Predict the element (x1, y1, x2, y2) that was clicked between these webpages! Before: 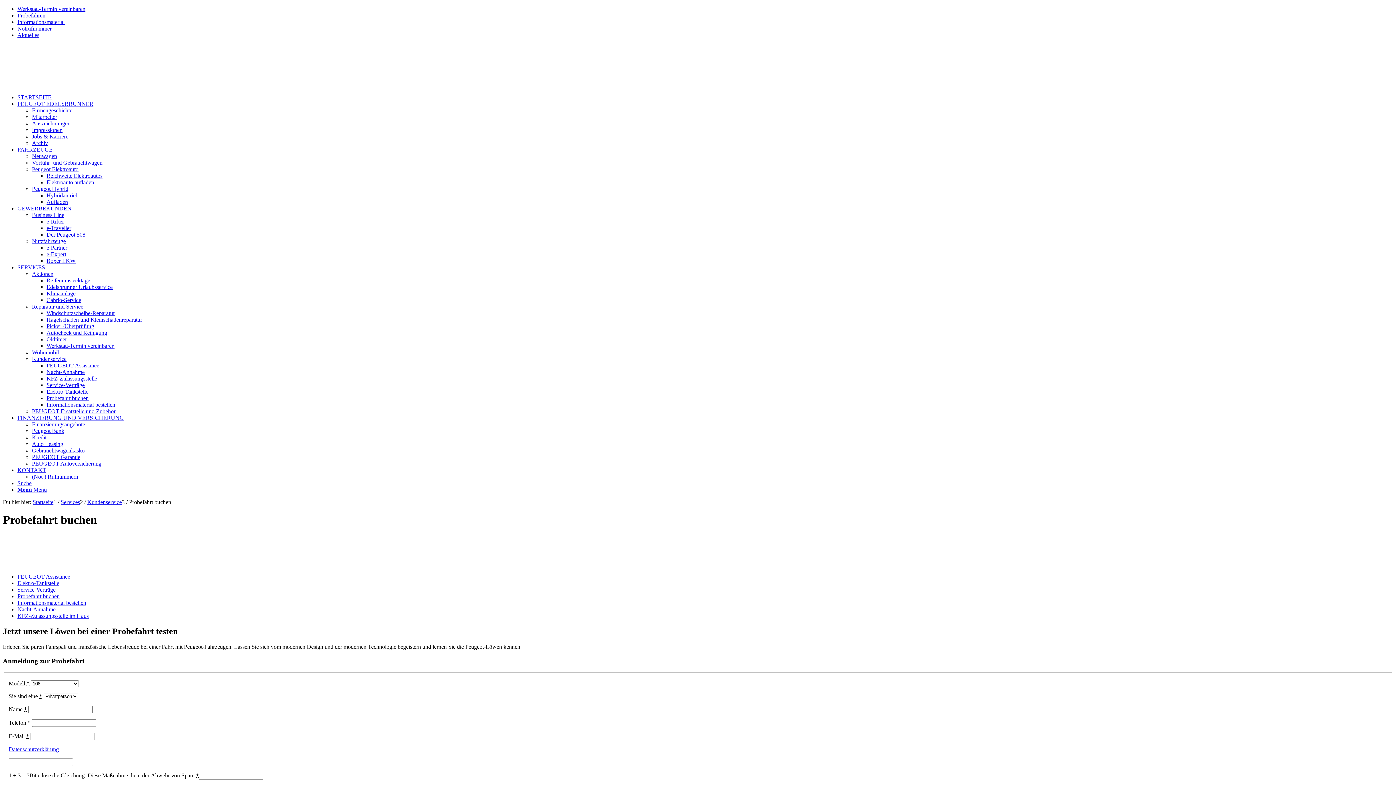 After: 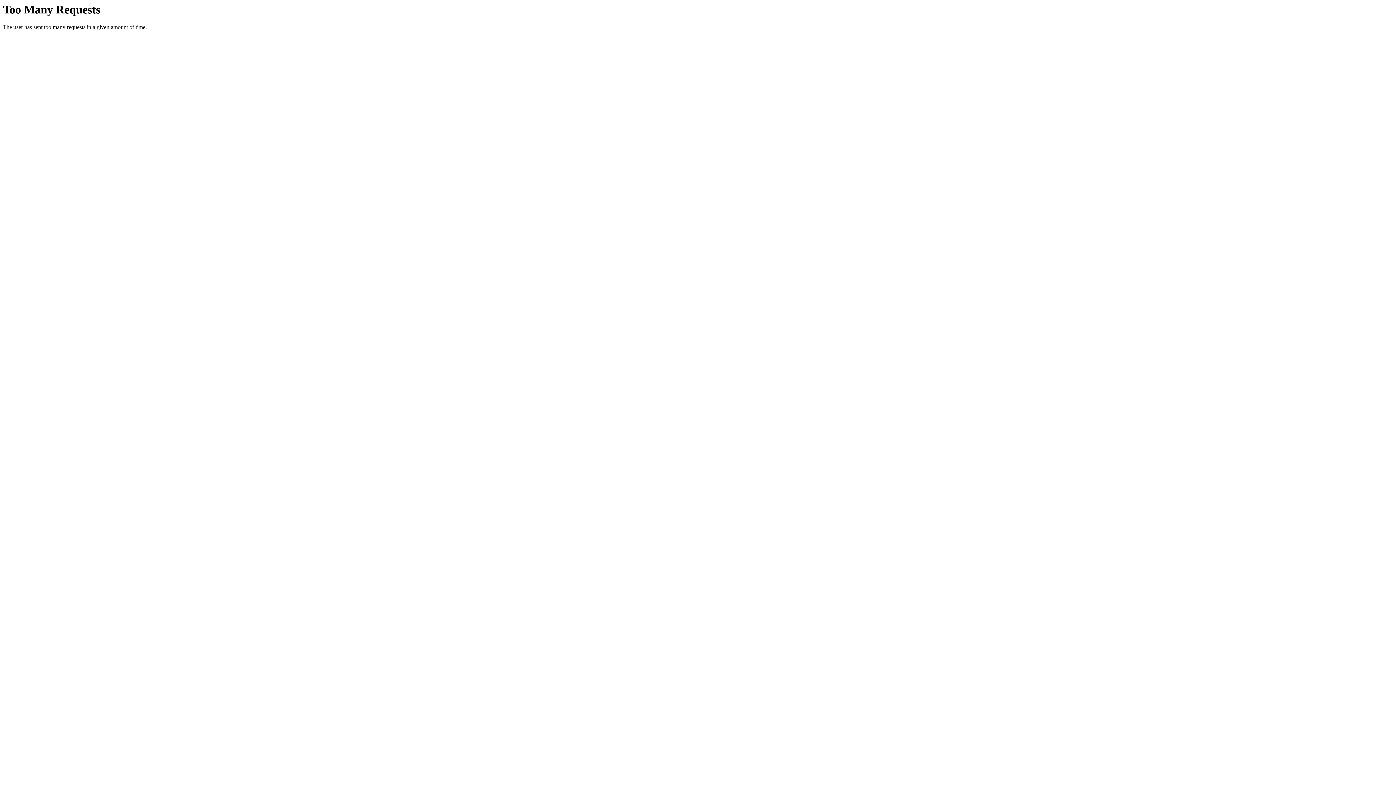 Action: label: Probefahren bbox: (17, 12, 45, 18)